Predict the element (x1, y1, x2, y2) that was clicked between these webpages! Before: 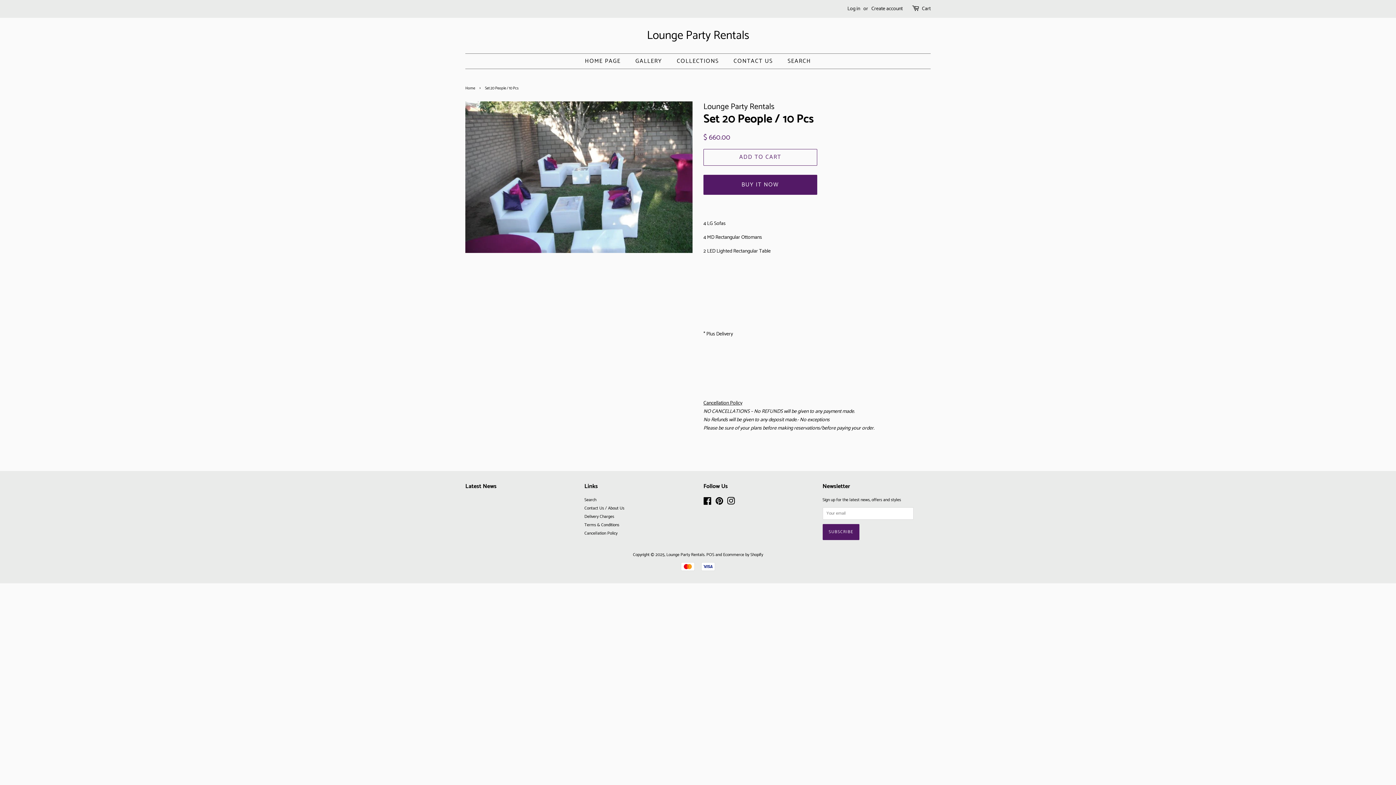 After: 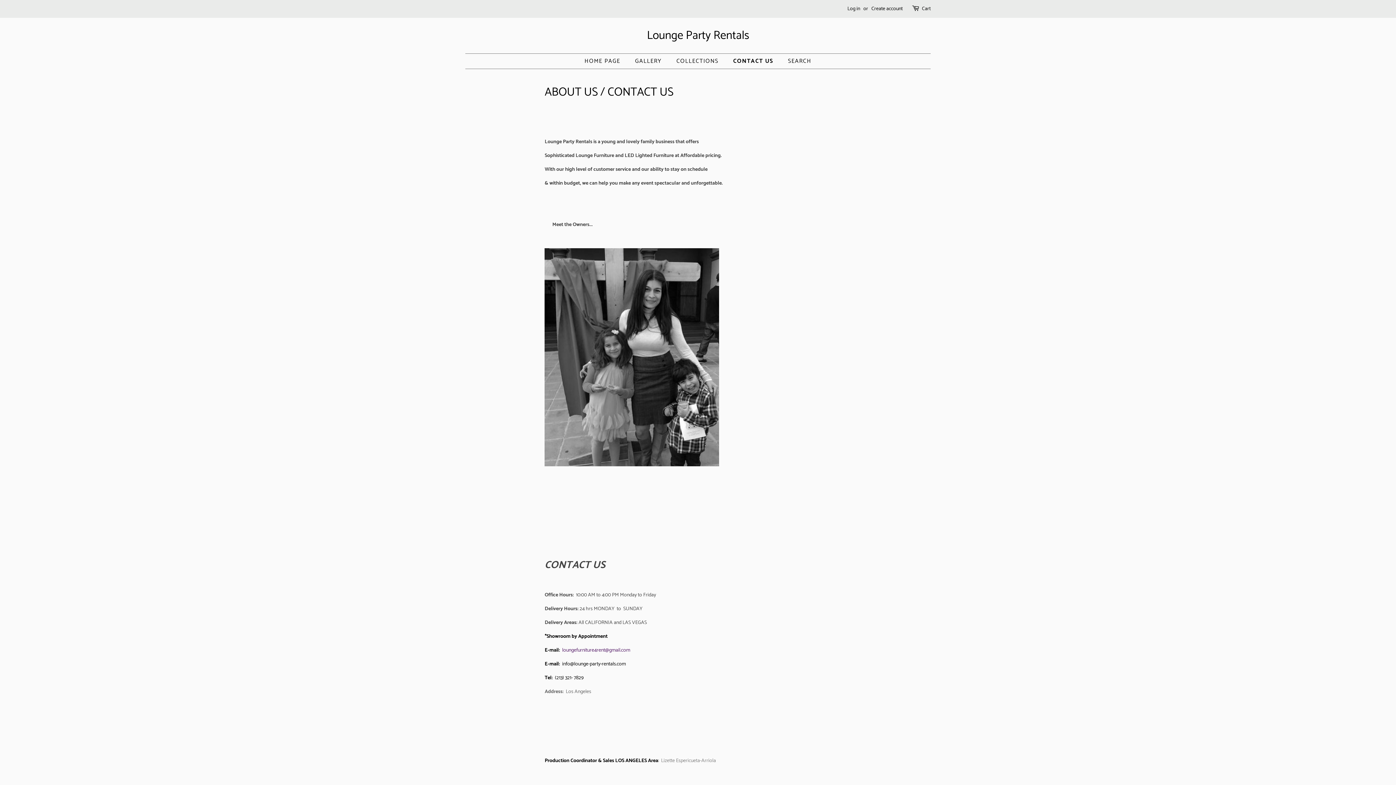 Action: label: Contact Us / About Us bbox: (584, 505, 624, 511)